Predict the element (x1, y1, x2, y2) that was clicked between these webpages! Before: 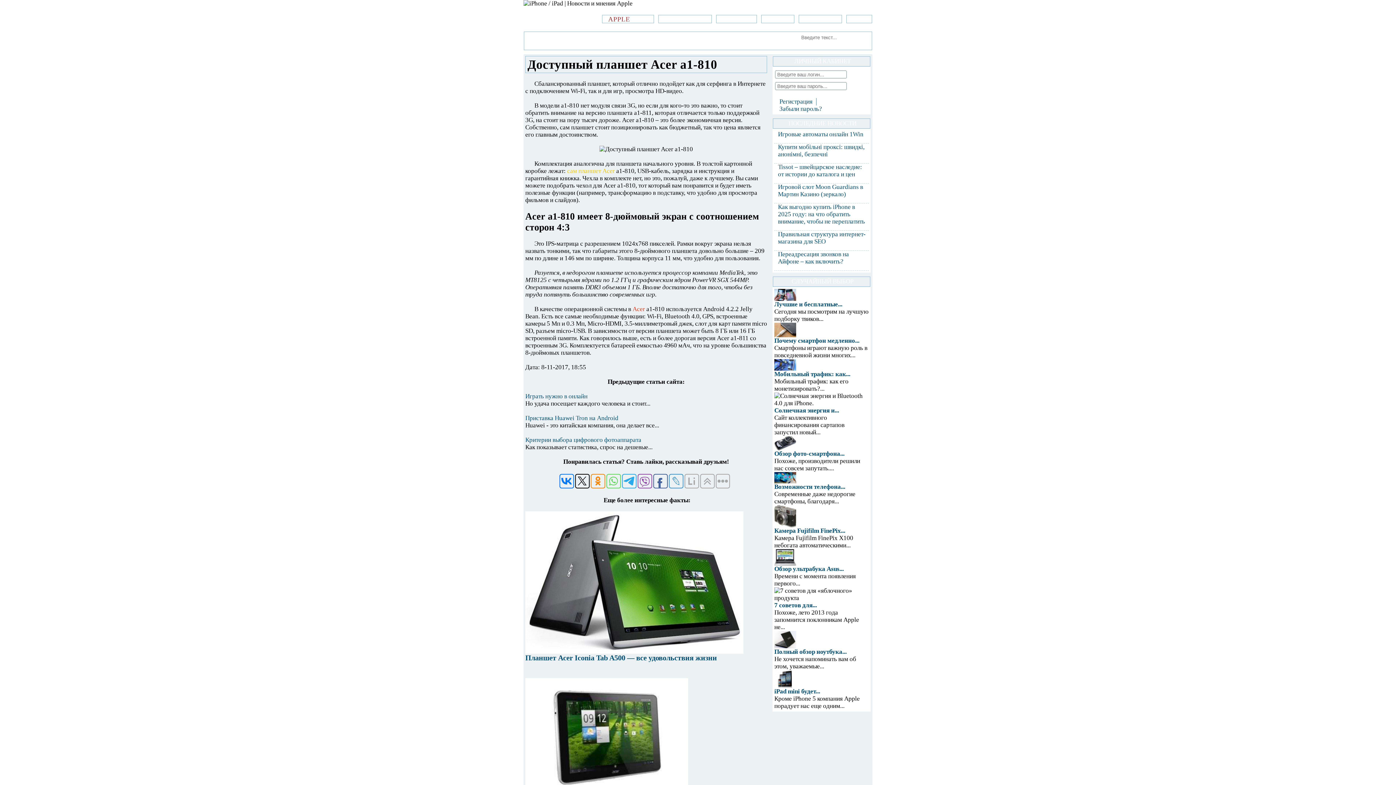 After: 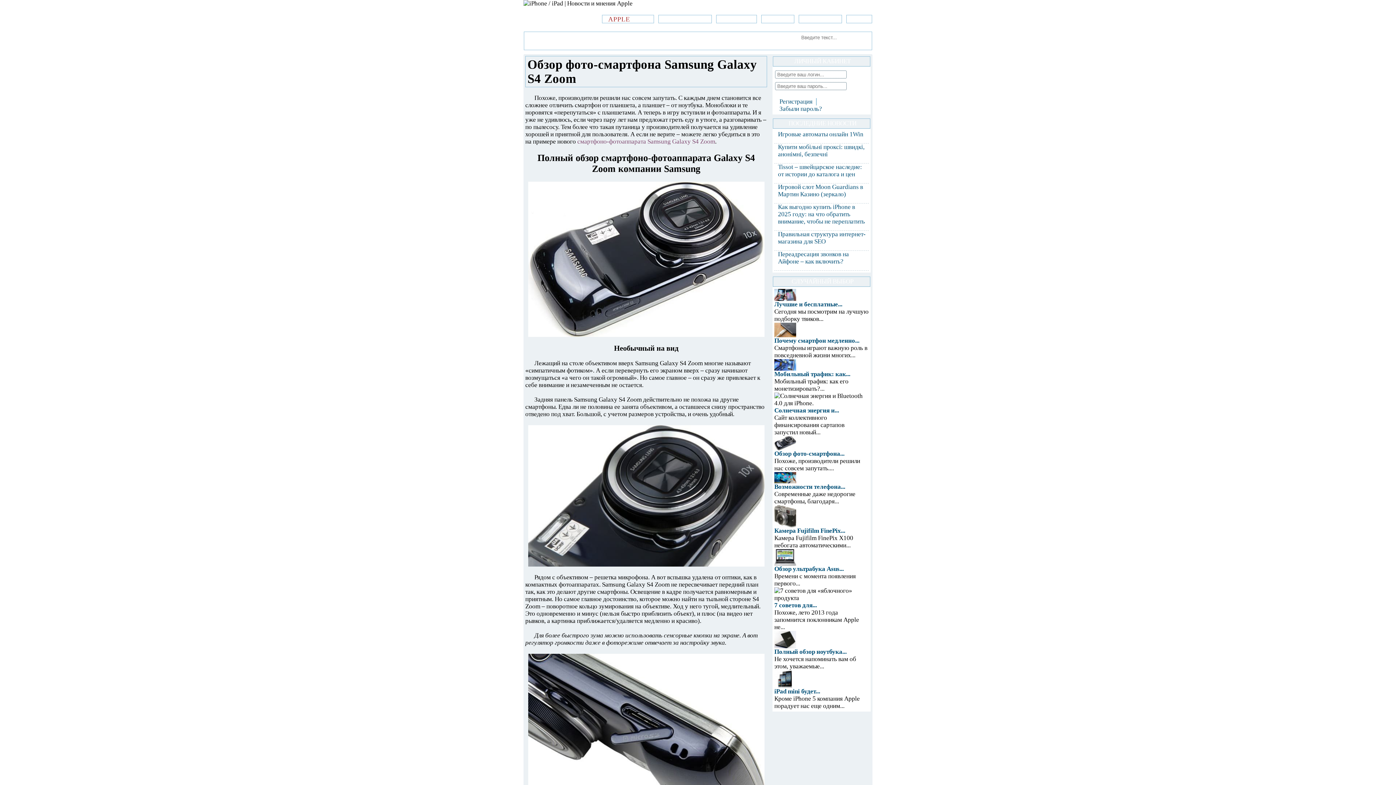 Action: bbox: (774, 450, 844, 457) label: Обзор фото-смартфона...